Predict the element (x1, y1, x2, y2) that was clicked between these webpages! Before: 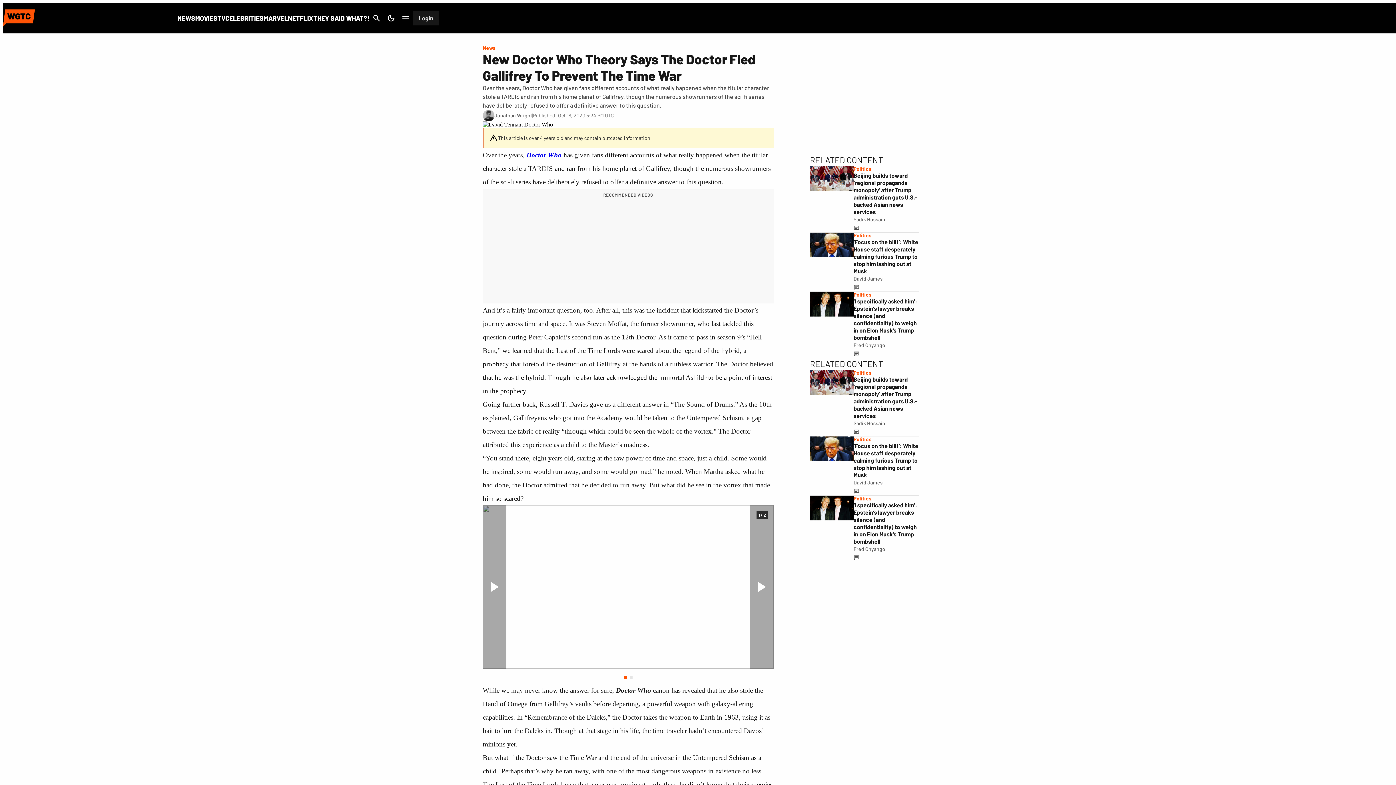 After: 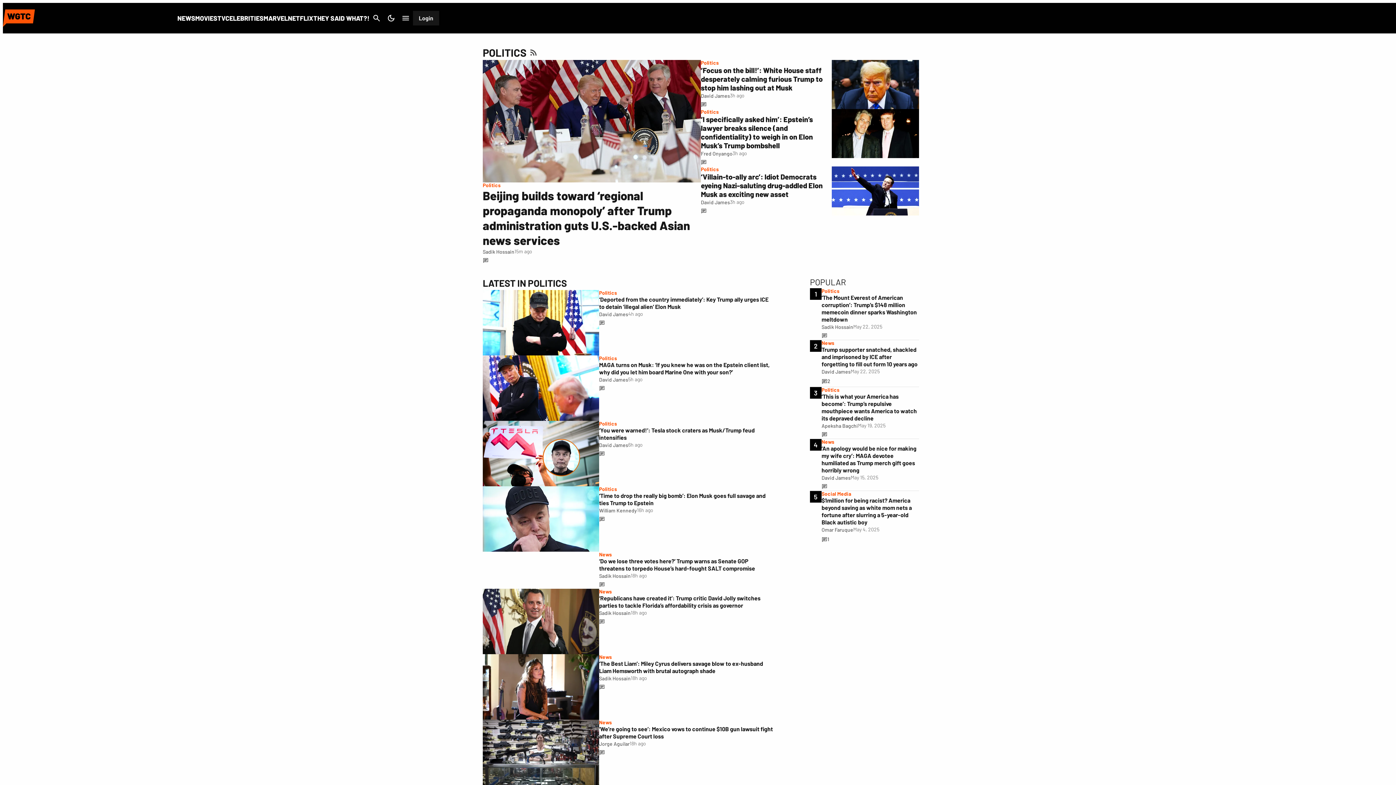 Action: label: Politics bbox: (853, 436, 871, 442)